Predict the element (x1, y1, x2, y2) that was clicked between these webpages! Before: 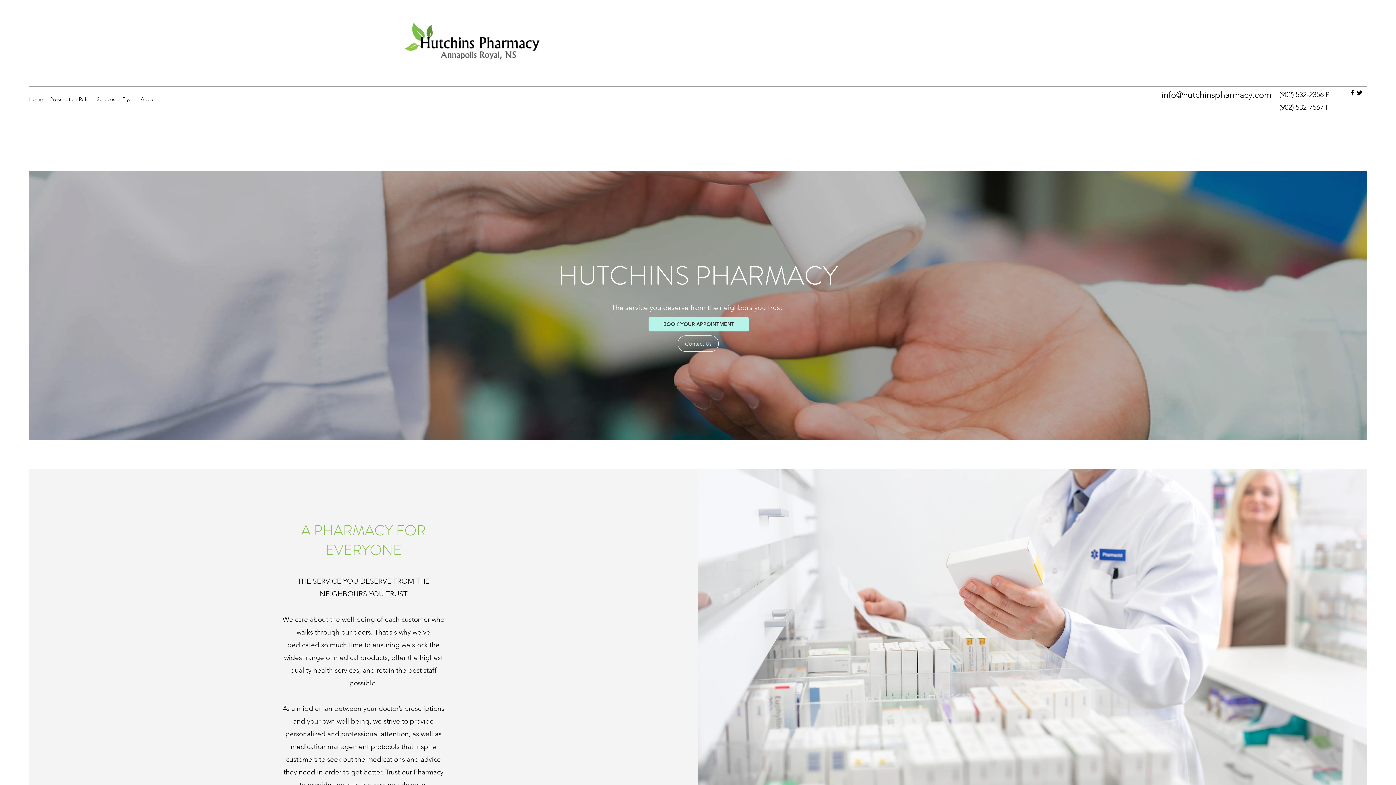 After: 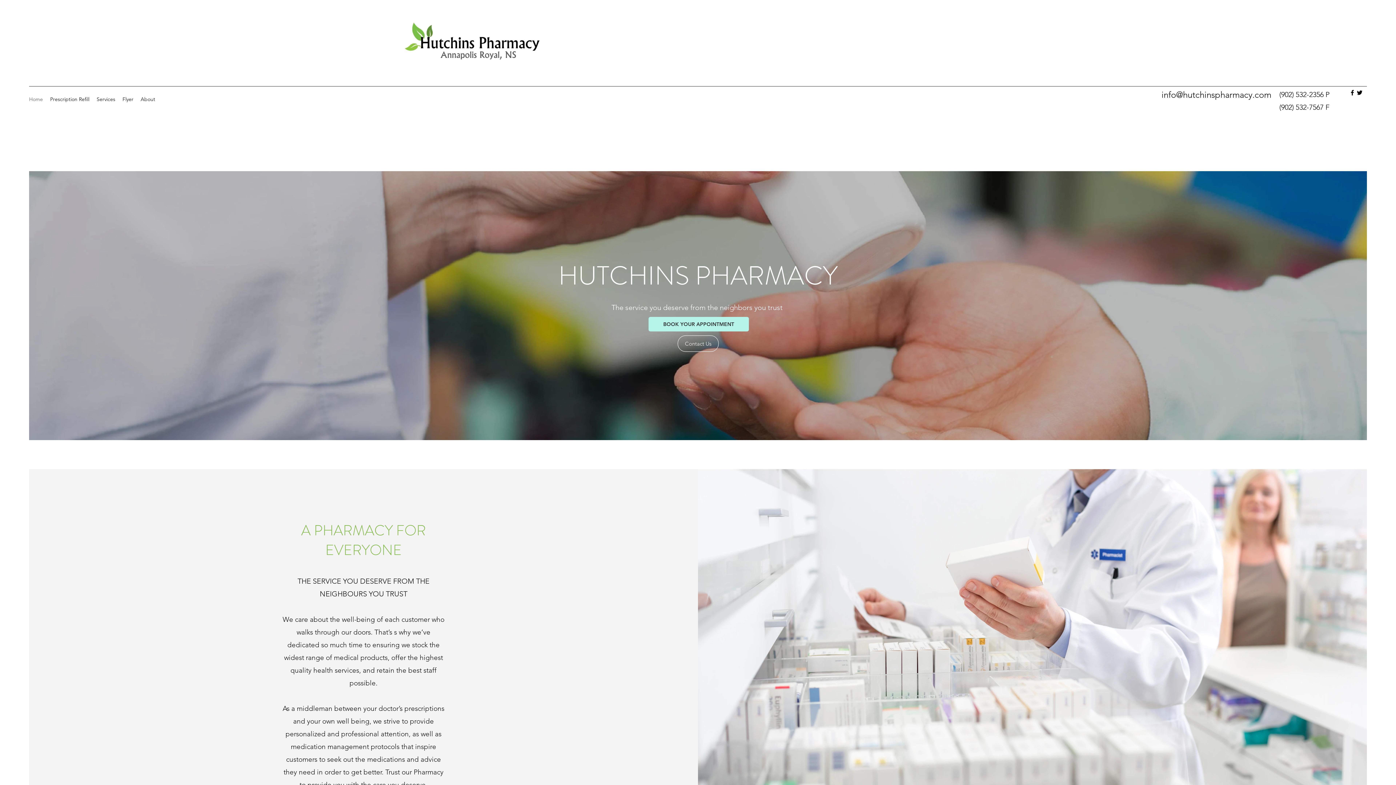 Action: label: About bbox: (137, 87, 158, 111)